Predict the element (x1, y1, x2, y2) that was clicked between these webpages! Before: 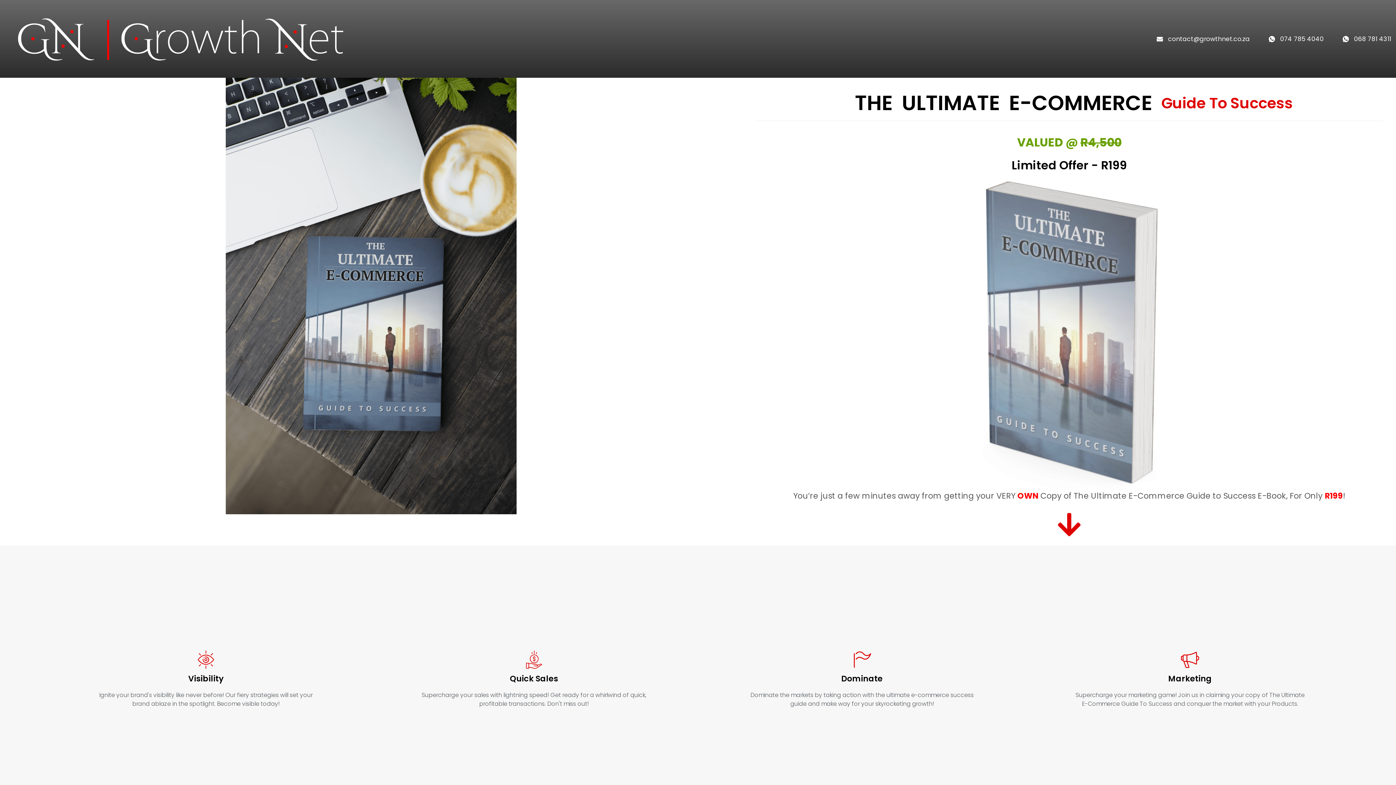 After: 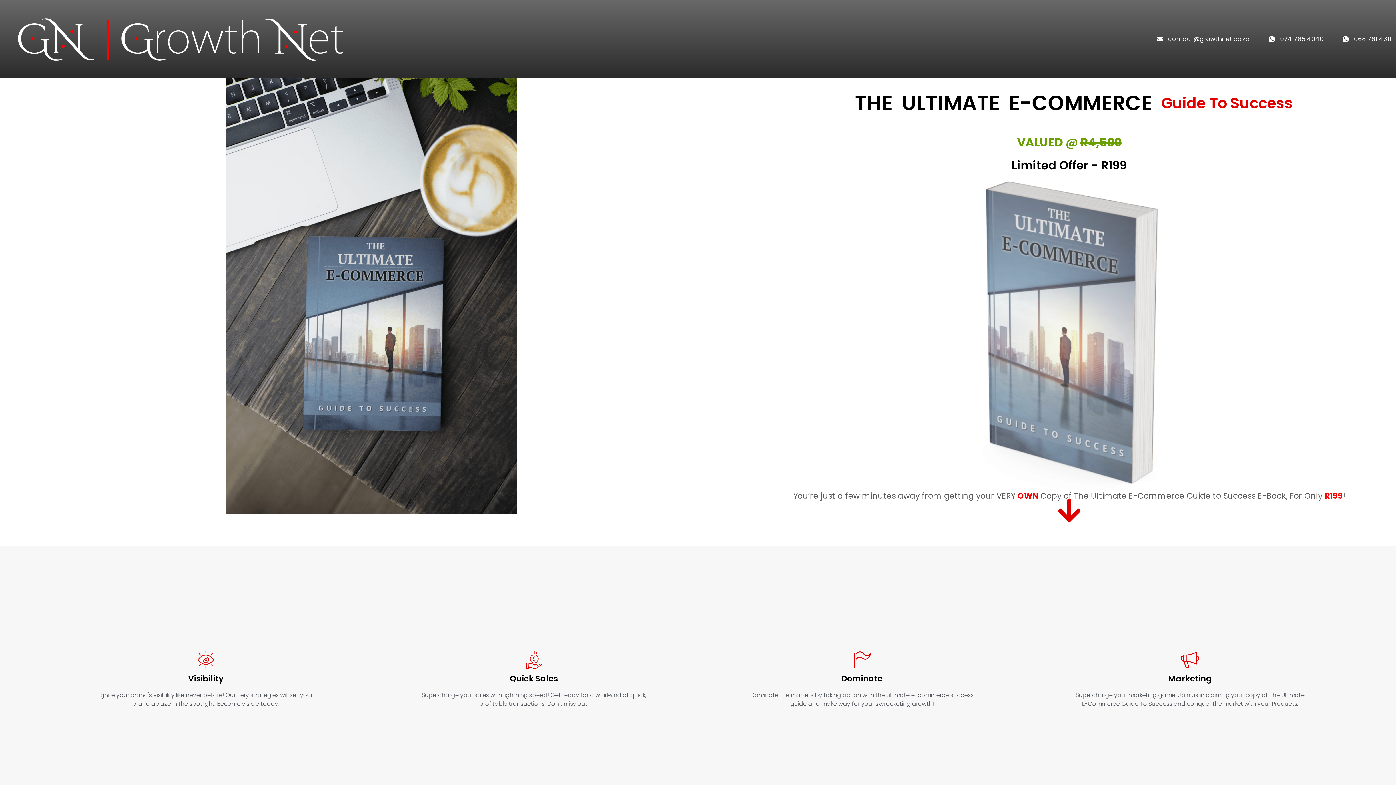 Action: bbox: (1342, 35, 1391, 42) label: 068 781 4311